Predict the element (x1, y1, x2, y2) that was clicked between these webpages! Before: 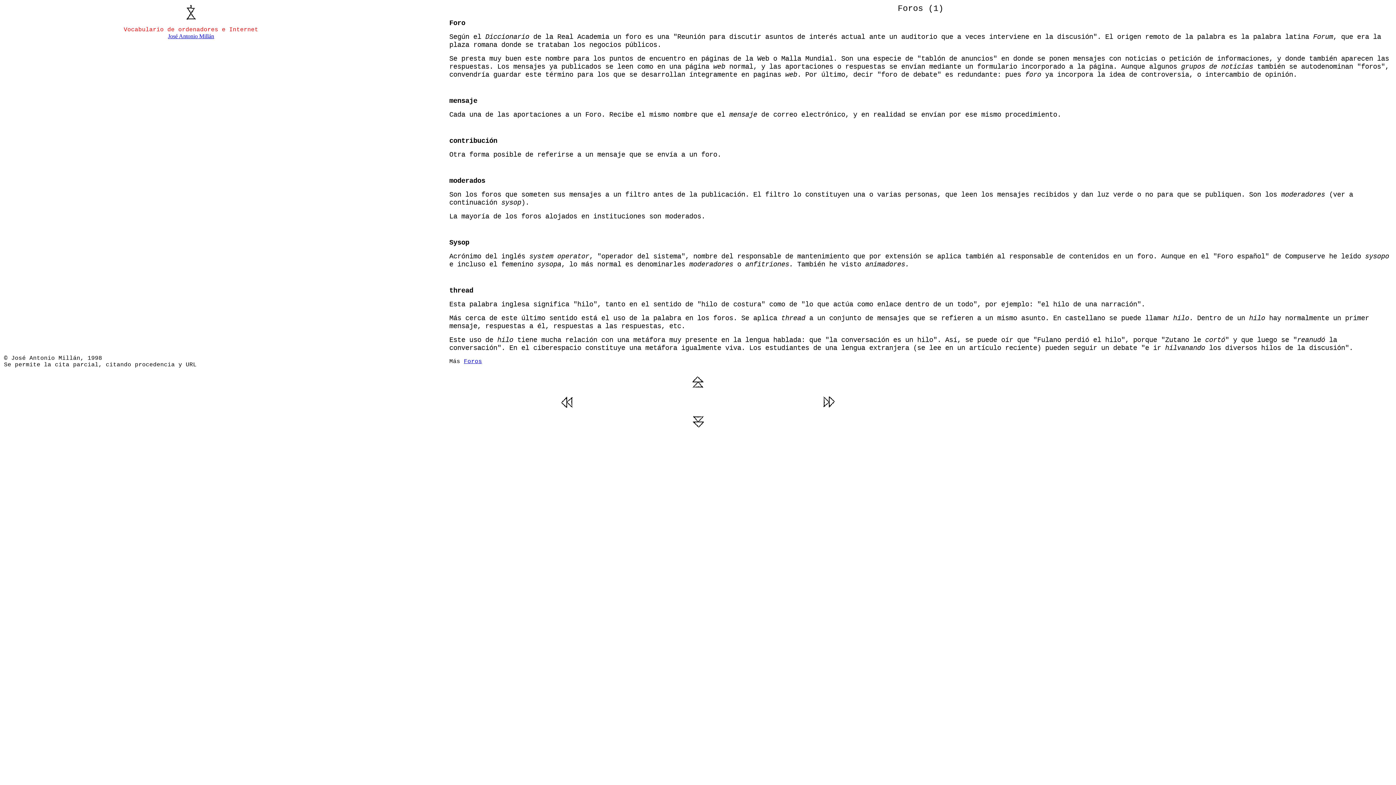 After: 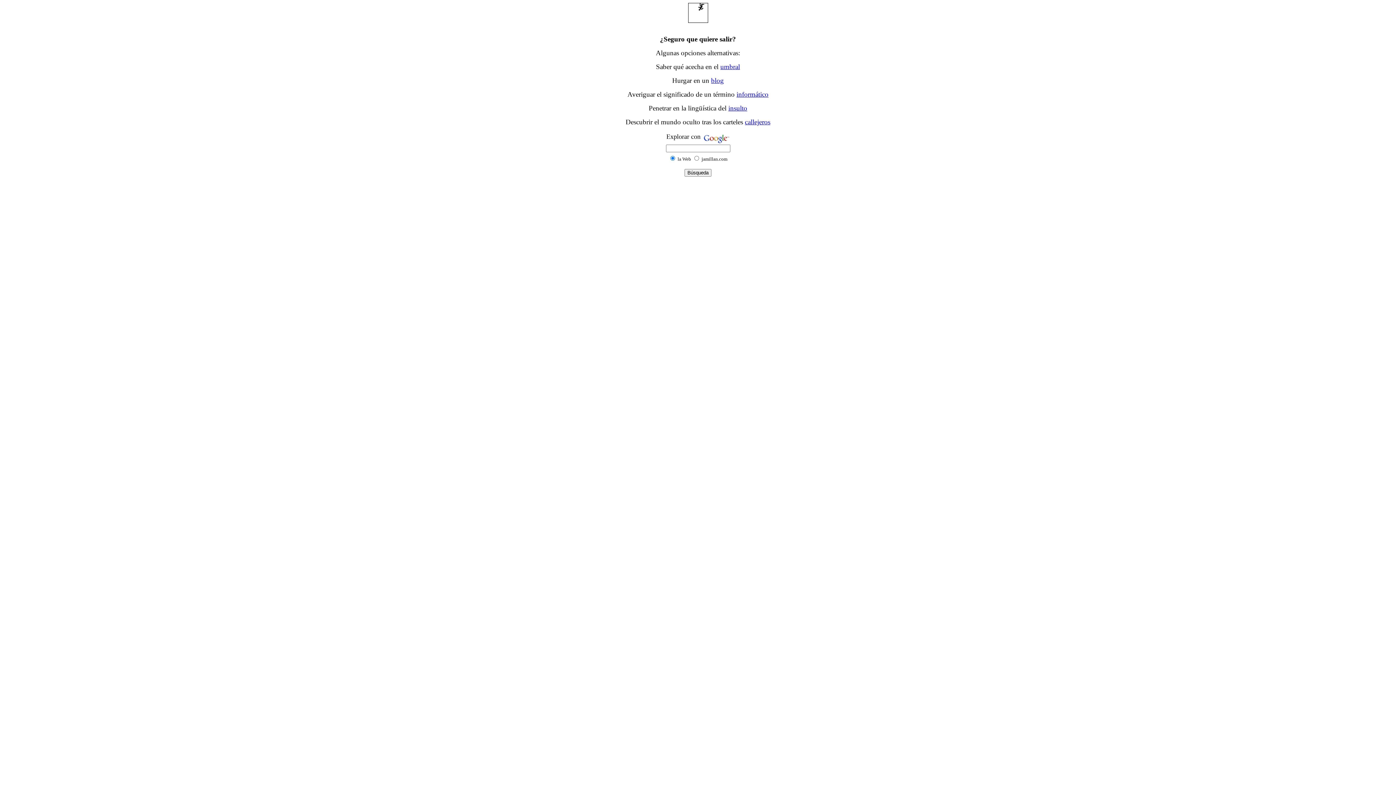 Action: bbox: (691, 424, 704, 430)